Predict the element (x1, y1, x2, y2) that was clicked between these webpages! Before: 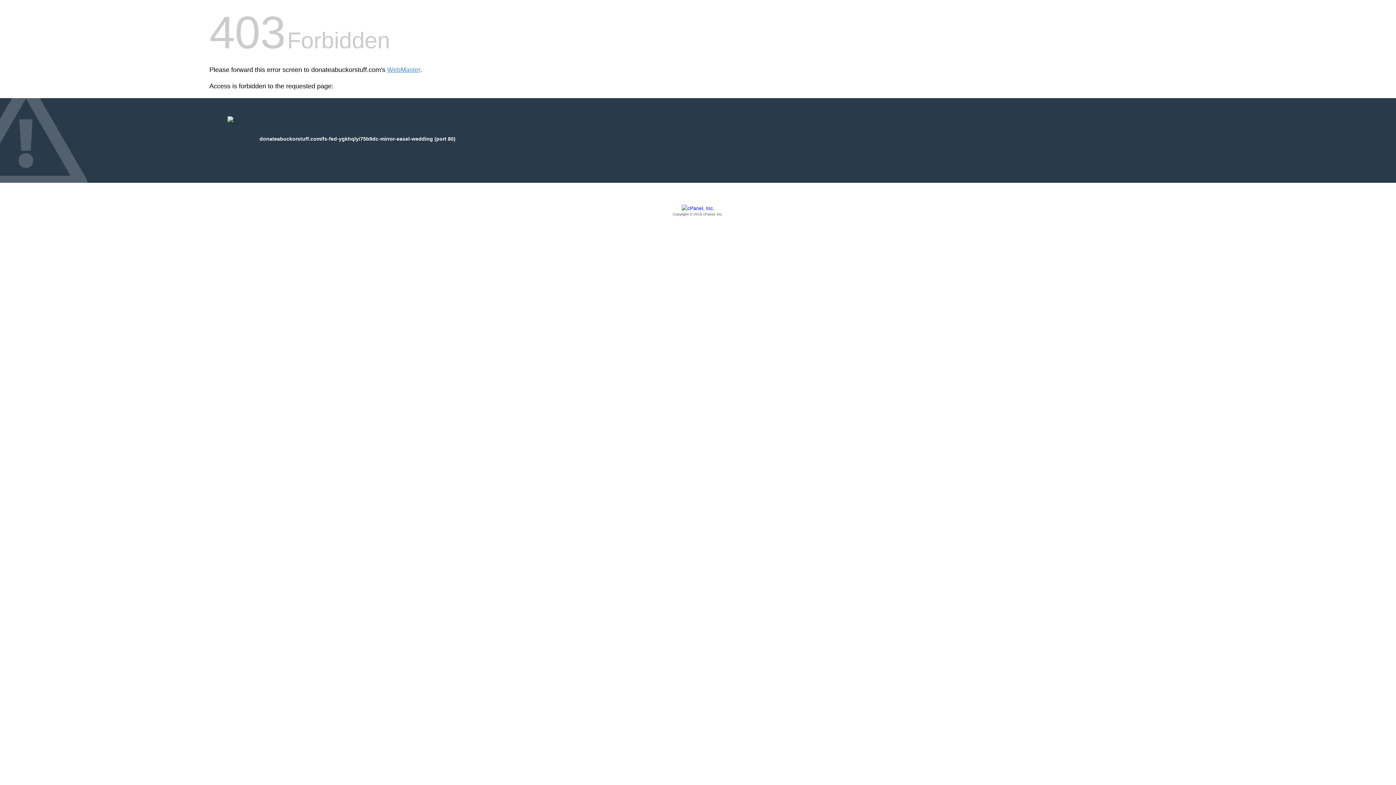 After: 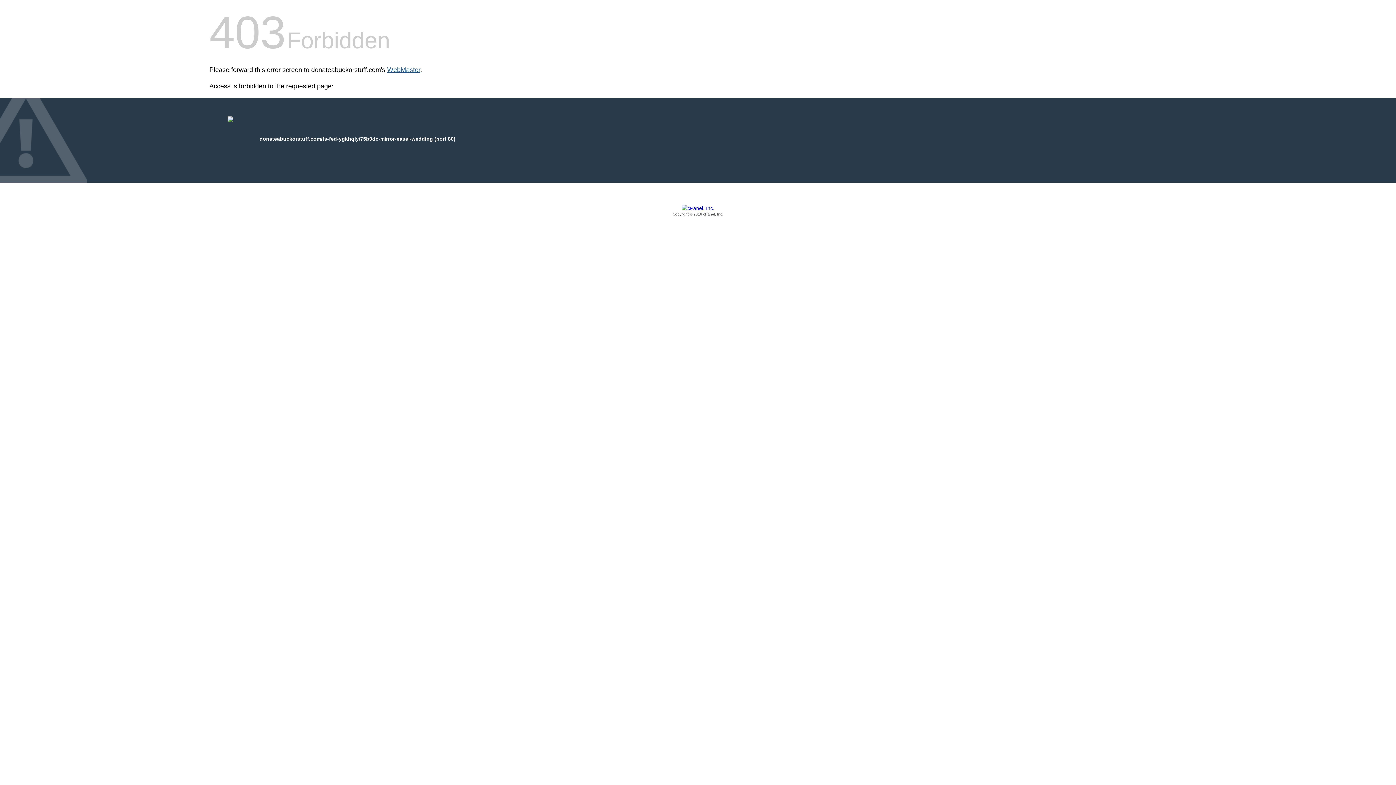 Action: label: WebMaster bbox: (387, 66, 420, 73)